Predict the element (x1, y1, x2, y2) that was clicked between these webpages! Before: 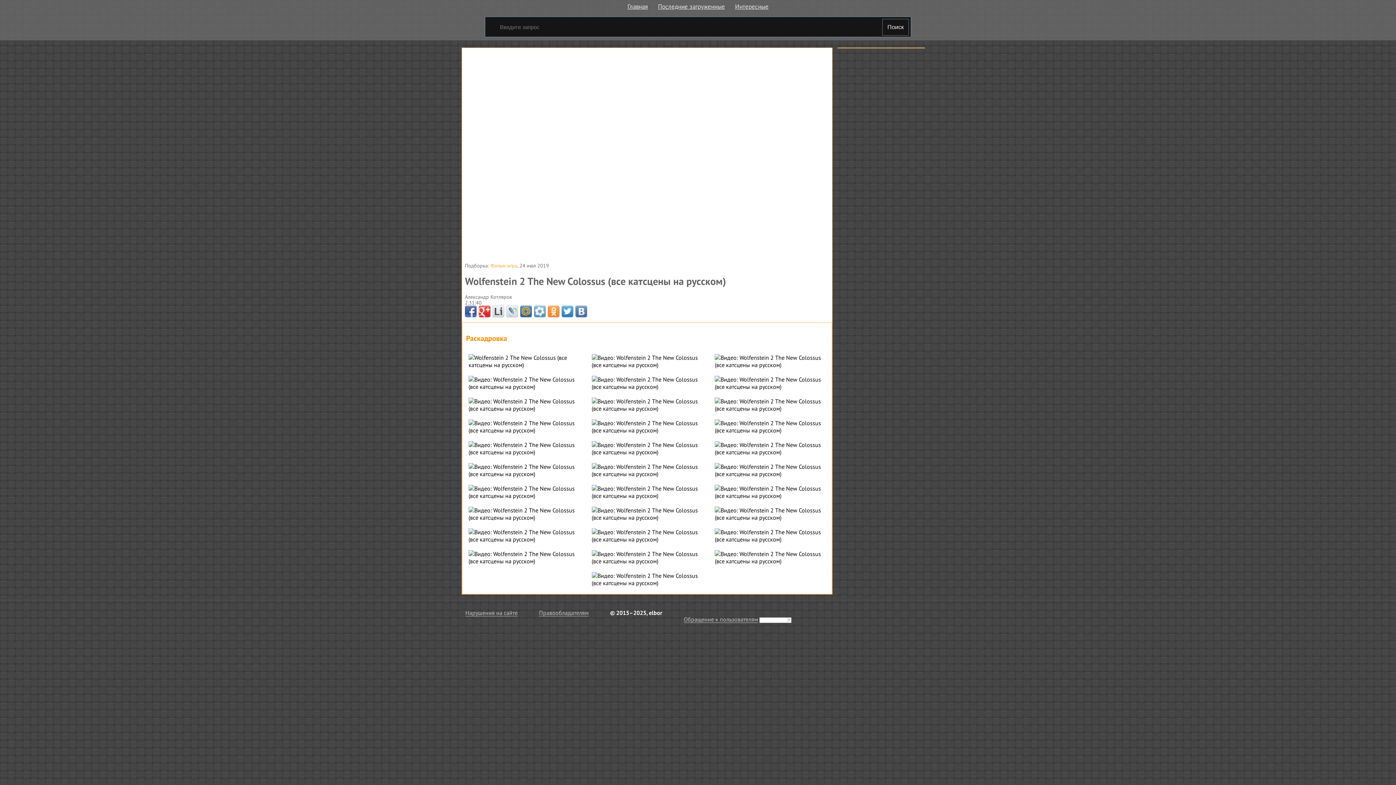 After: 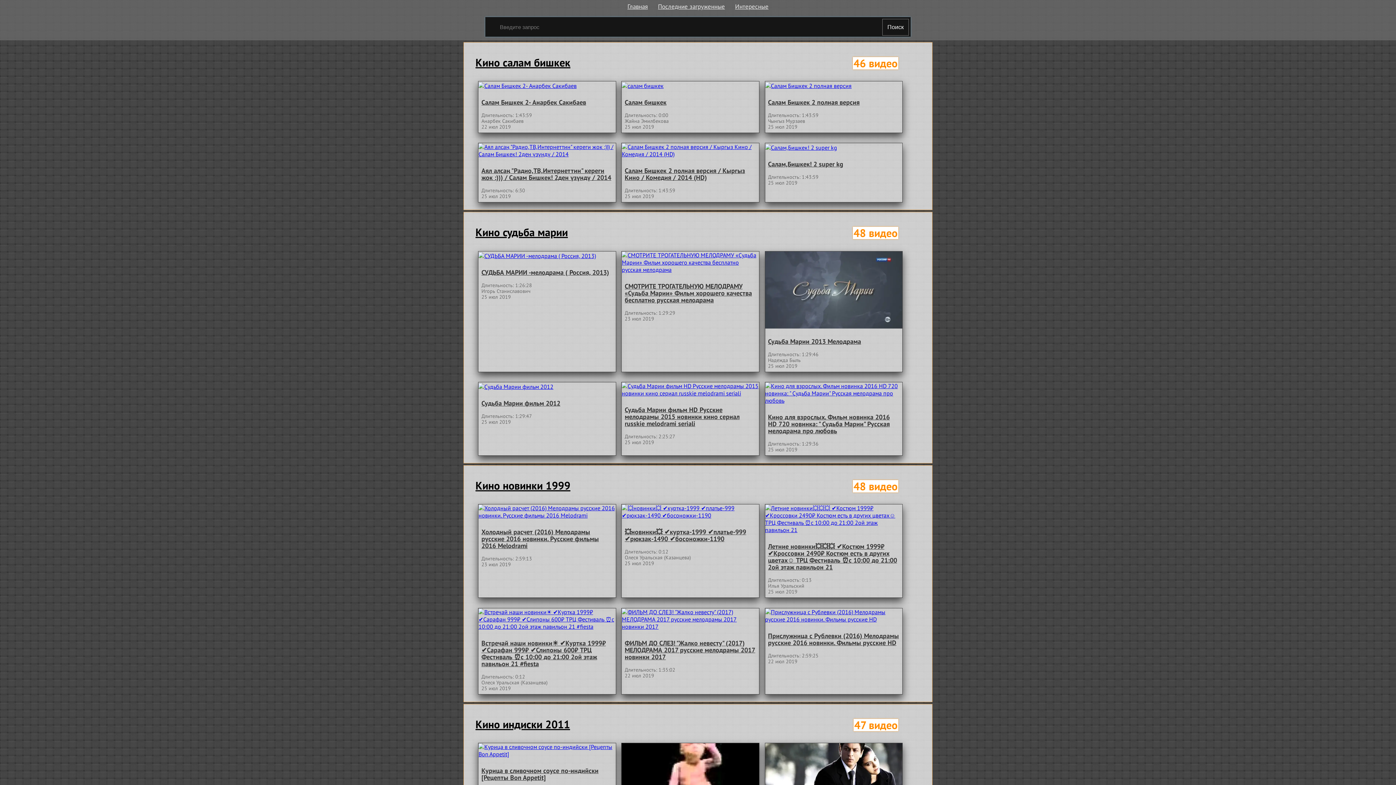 Action: bbox: (735, 1, 768, 11) label: Интересные